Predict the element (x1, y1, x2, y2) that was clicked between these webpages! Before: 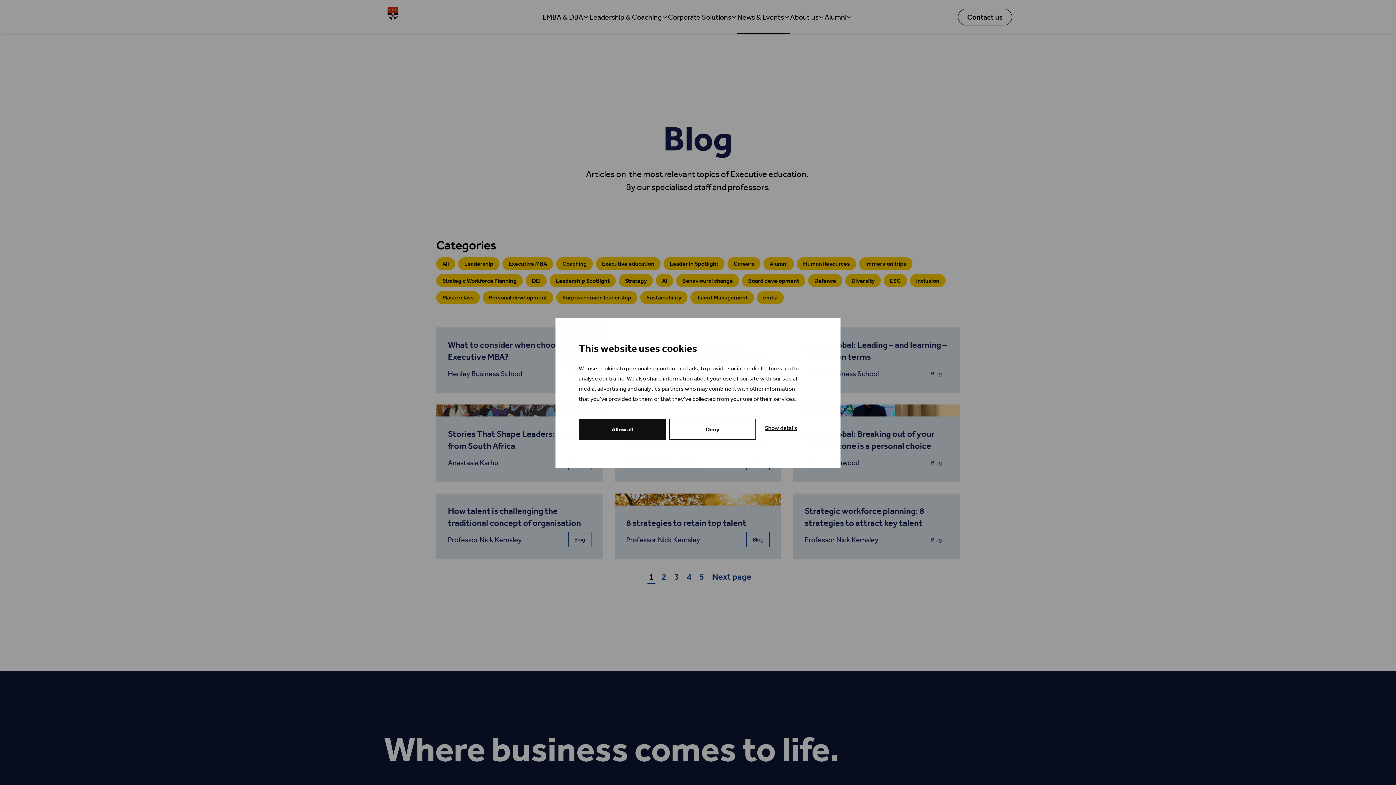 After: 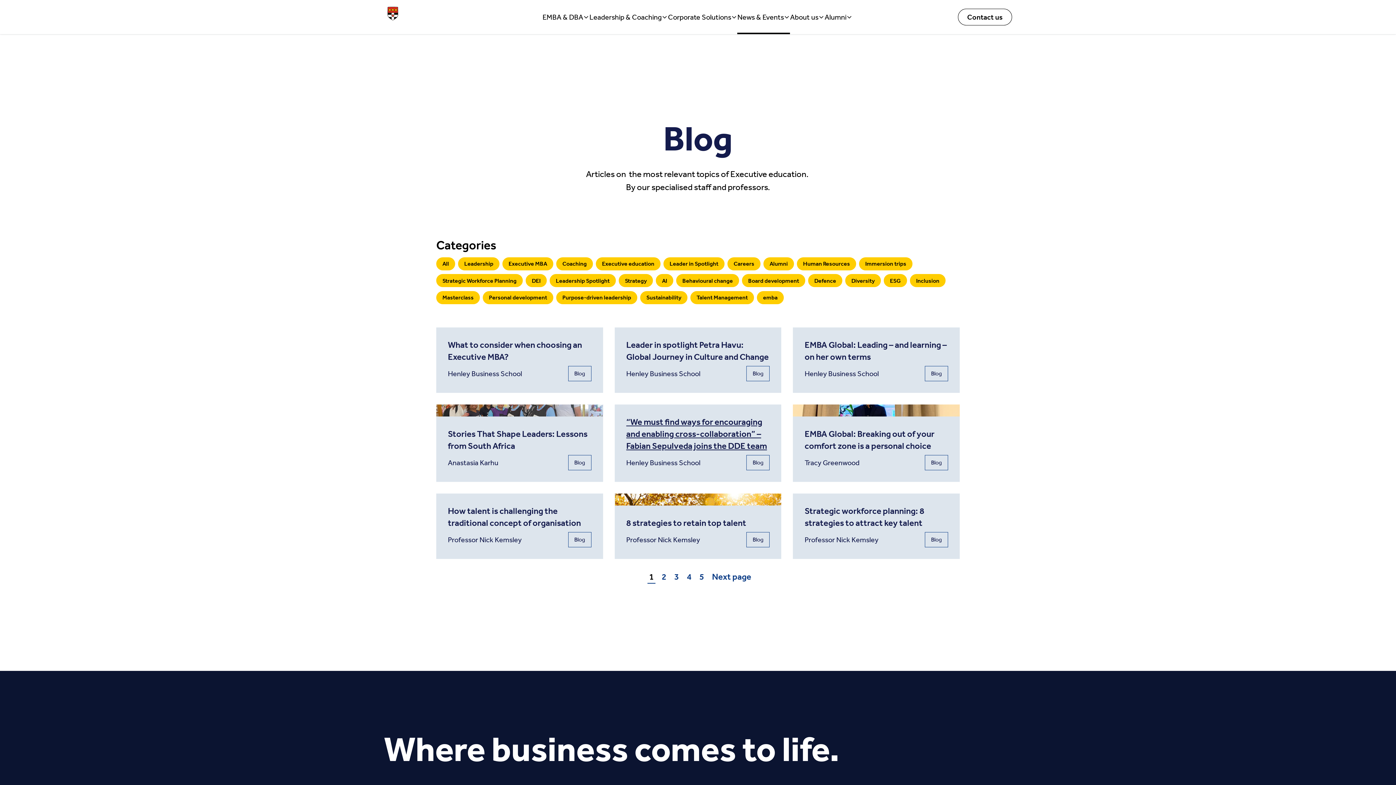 Action: label: Deny bbox: (669, 418, 756, 440)